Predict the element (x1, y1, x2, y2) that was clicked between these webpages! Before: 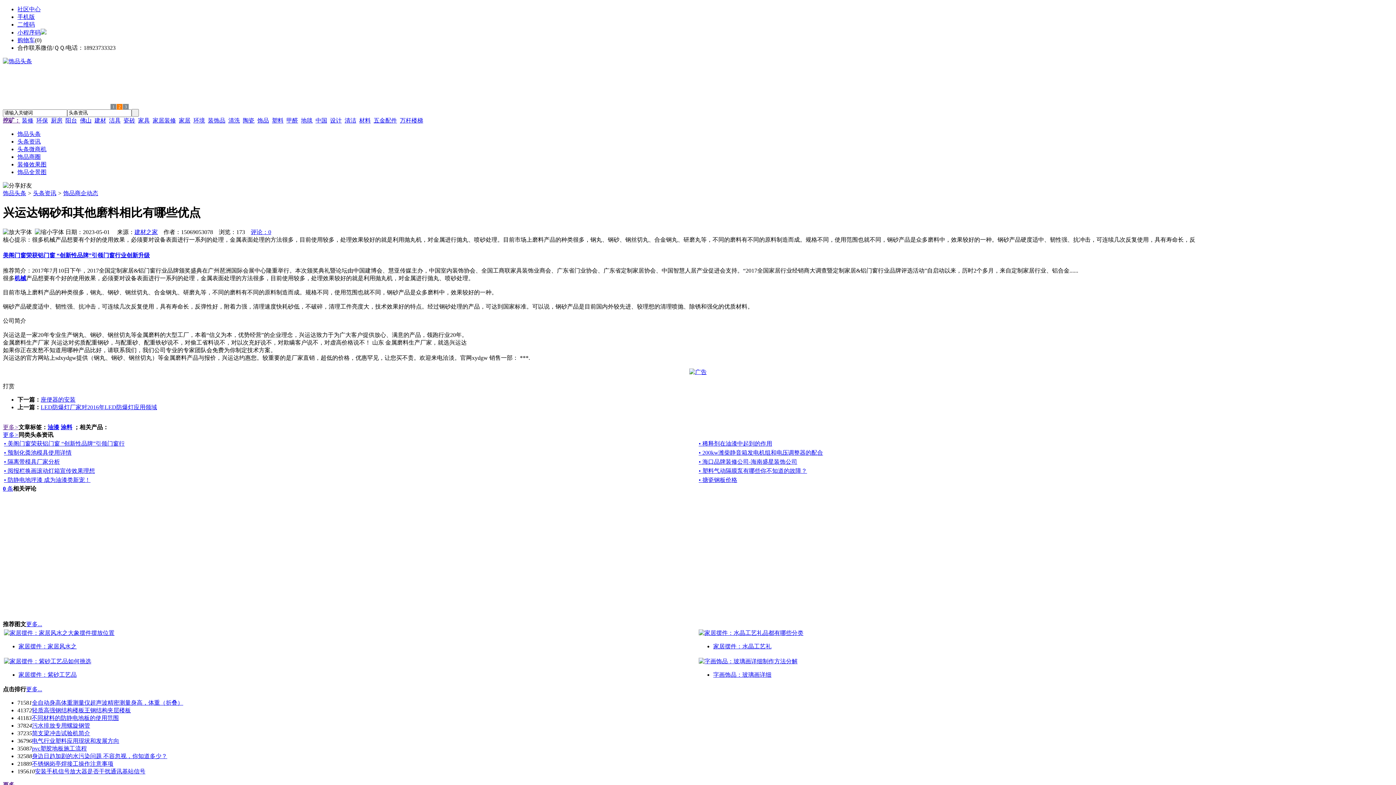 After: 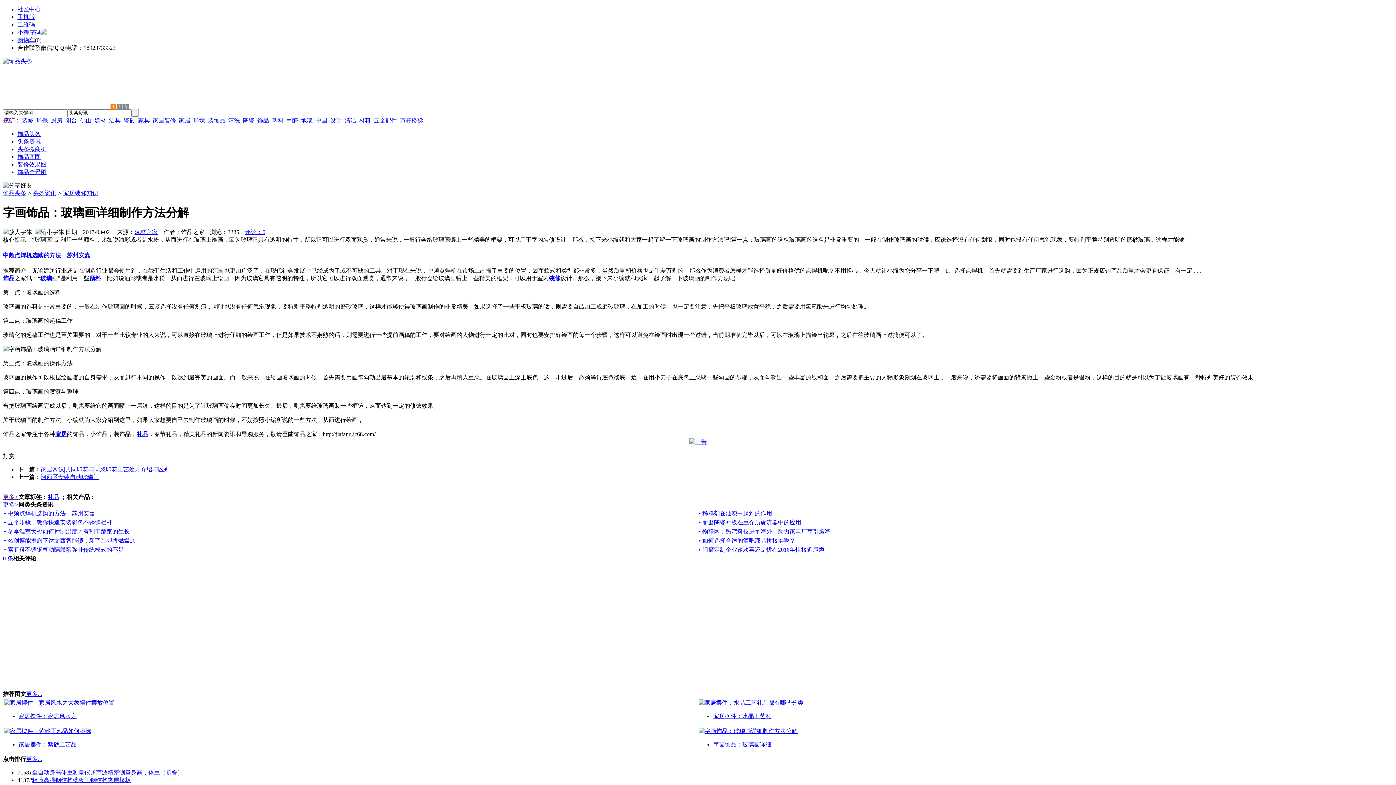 Action: bbox: (698, 658, 797, 664)